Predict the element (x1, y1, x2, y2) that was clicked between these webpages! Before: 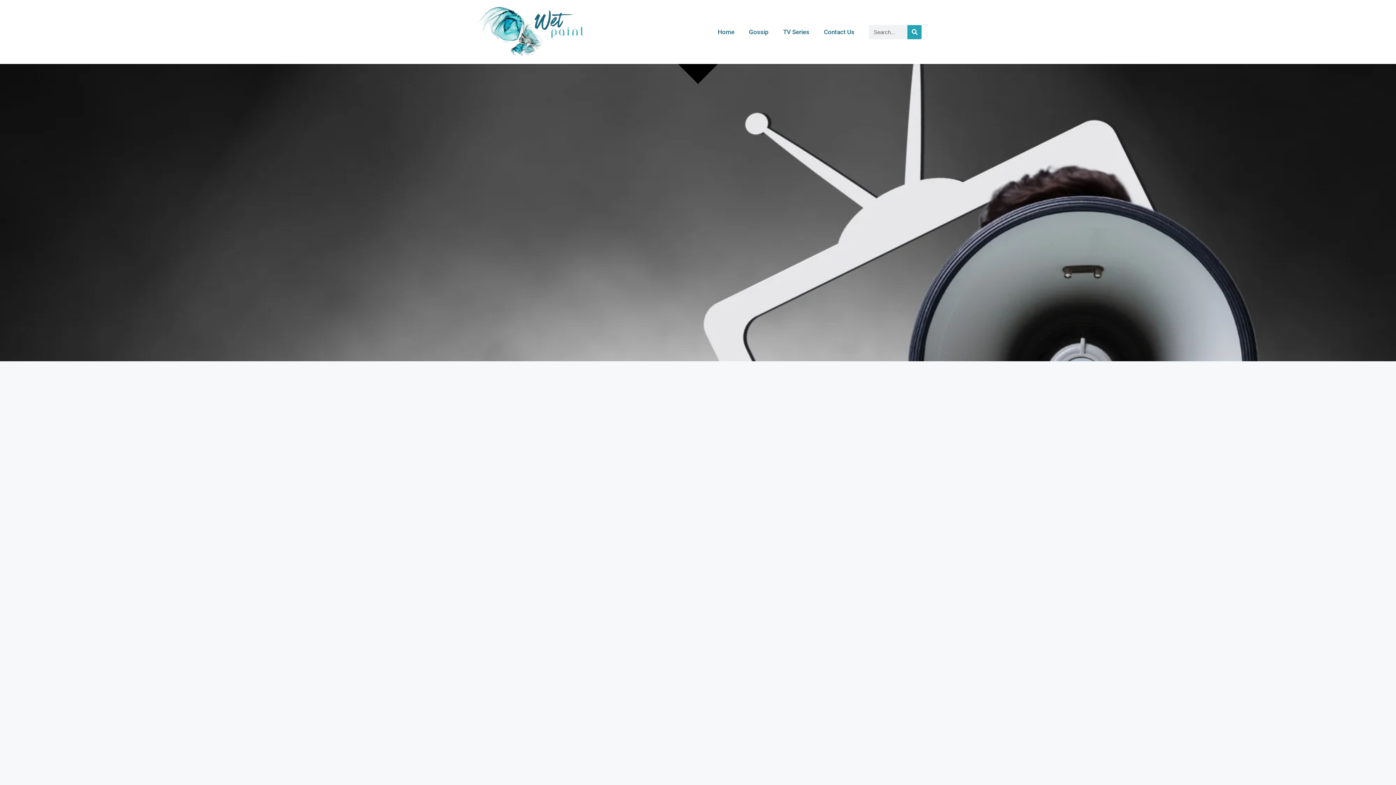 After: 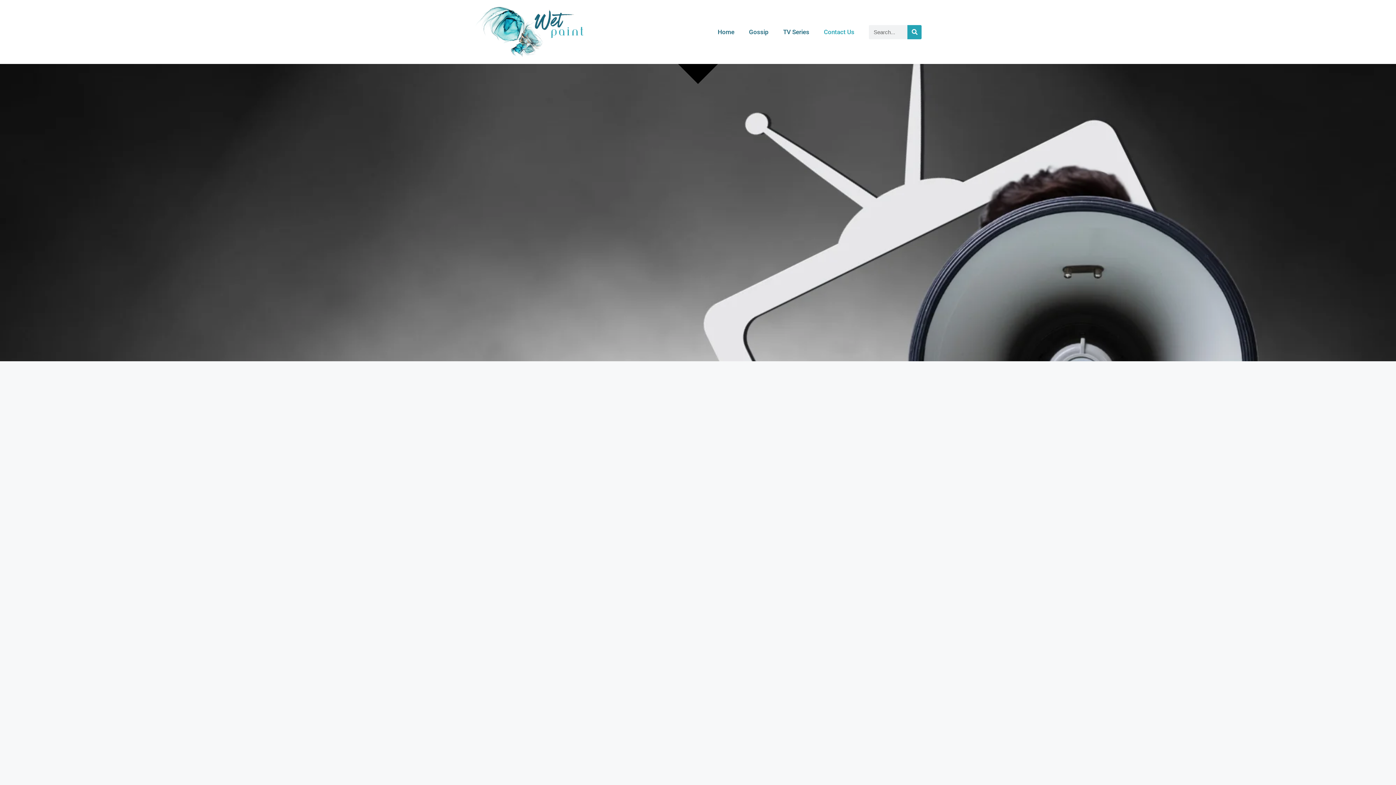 Action: label: Contact Us bbox: (816, 23, 861, 40)